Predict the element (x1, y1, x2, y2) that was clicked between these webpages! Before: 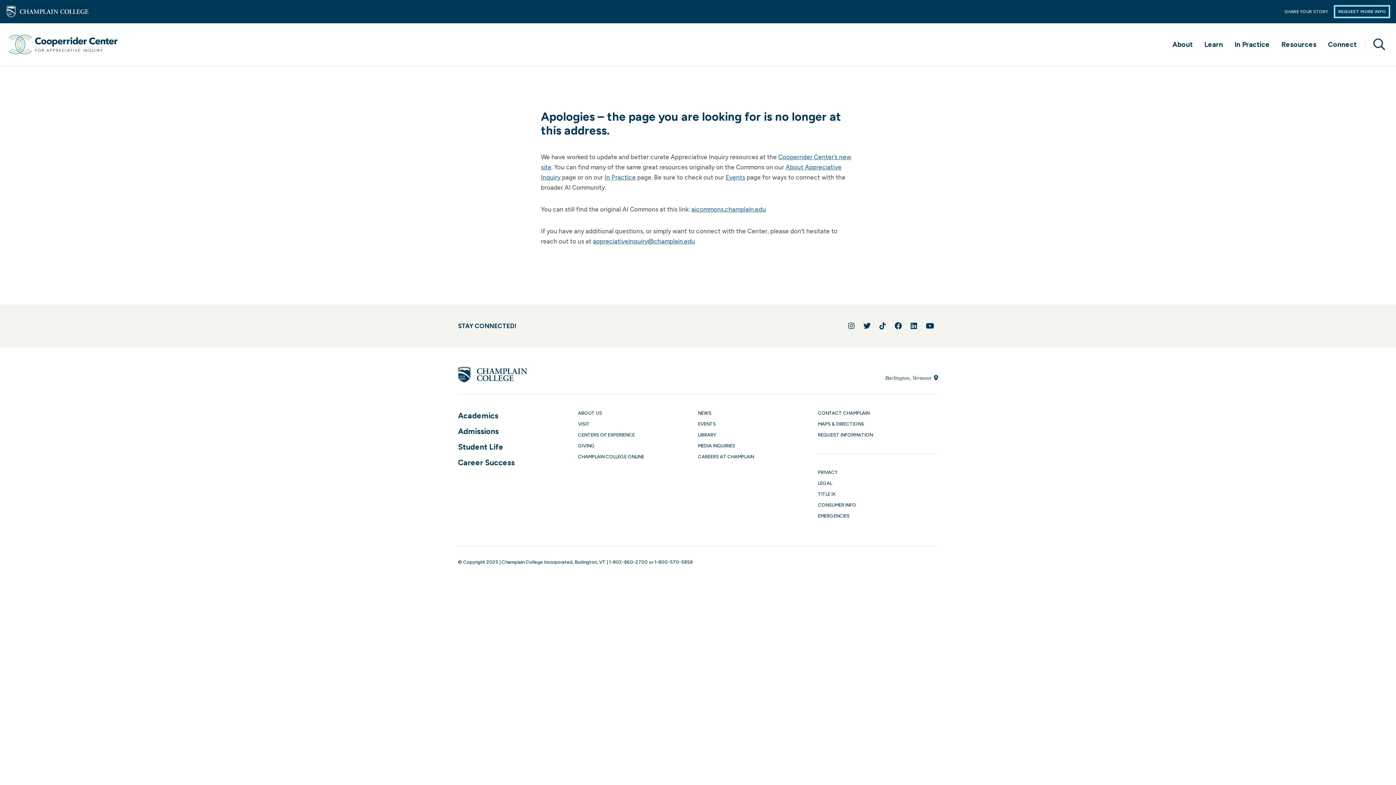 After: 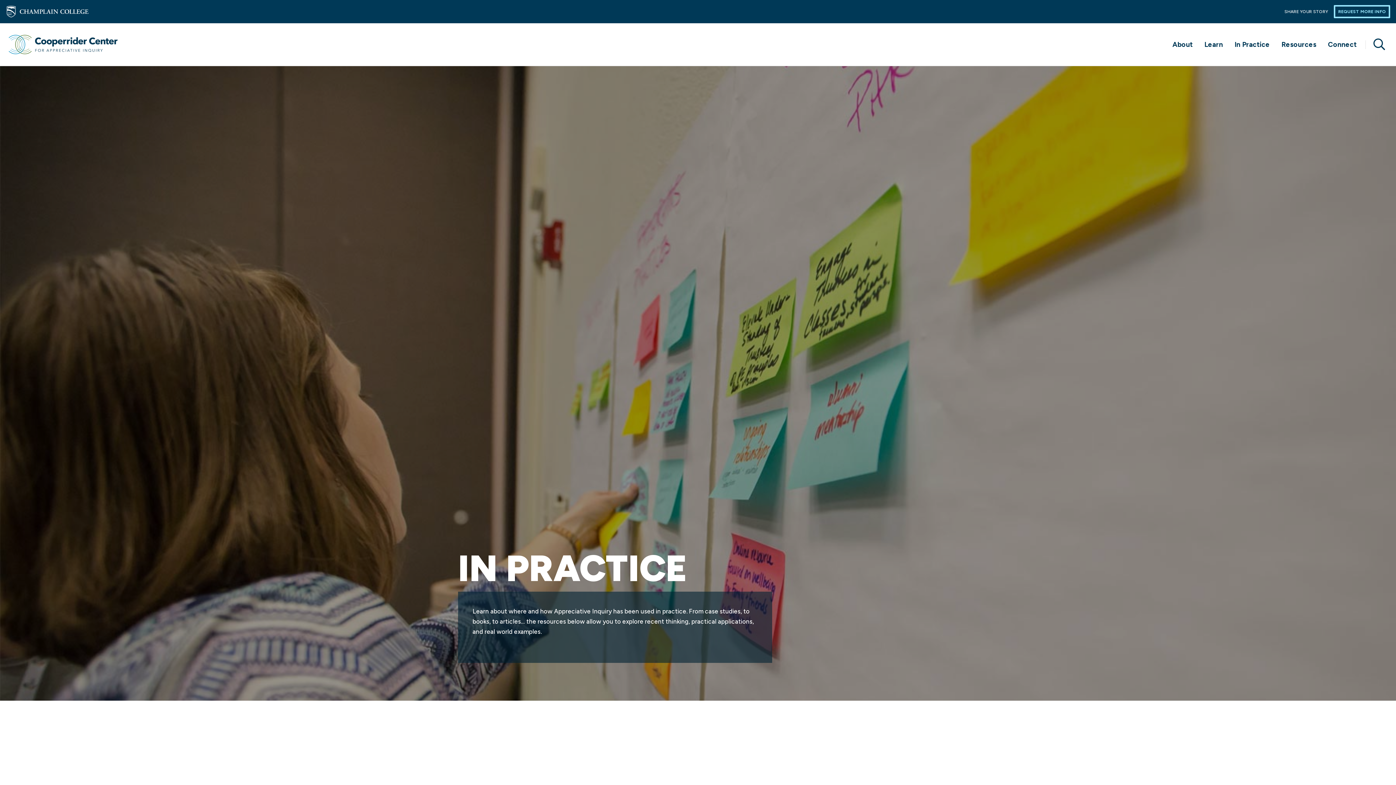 Action: bbox: (1229, 23, 1276, 65) label: In Practice